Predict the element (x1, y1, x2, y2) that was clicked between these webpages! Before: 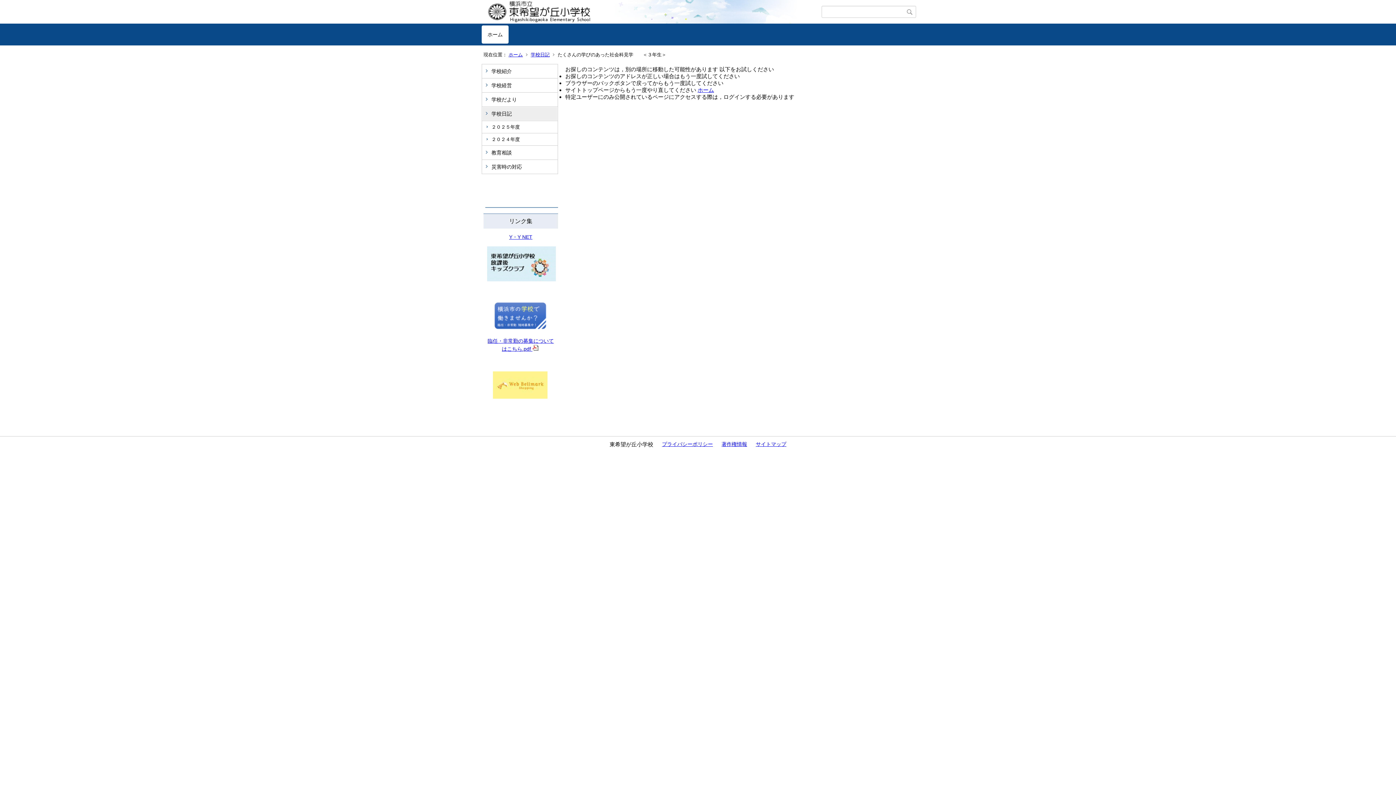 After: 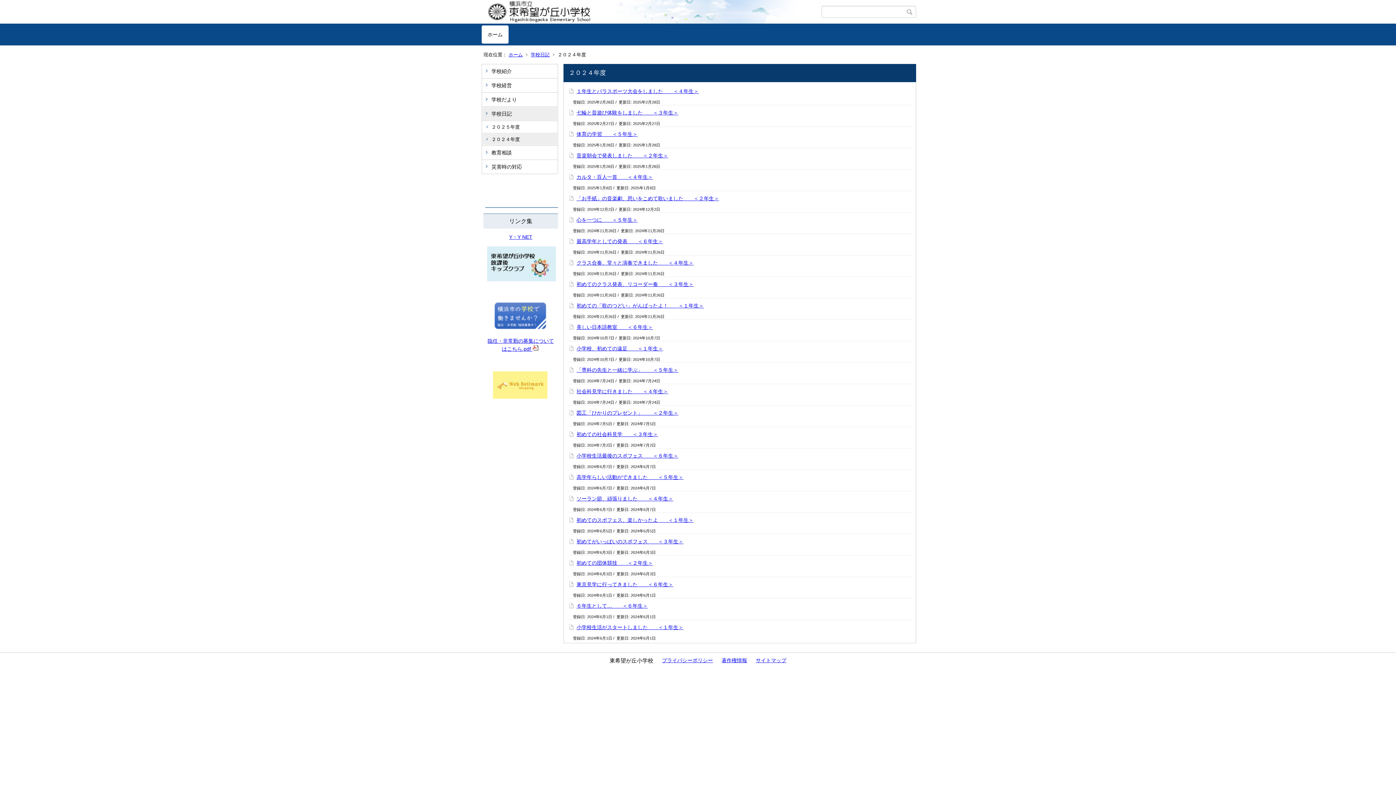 Action: label: ２０２４年度 bbox: (482, 133, 557, 145)